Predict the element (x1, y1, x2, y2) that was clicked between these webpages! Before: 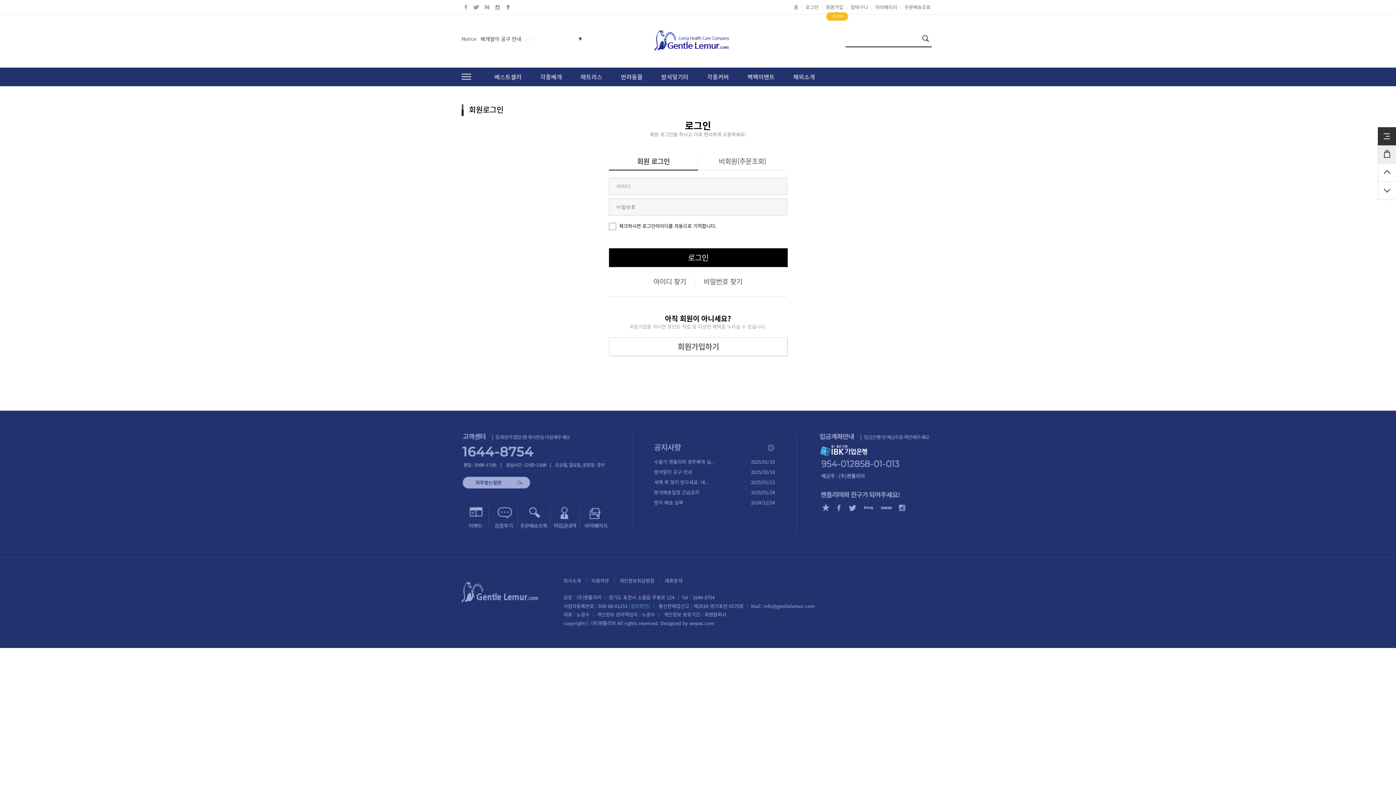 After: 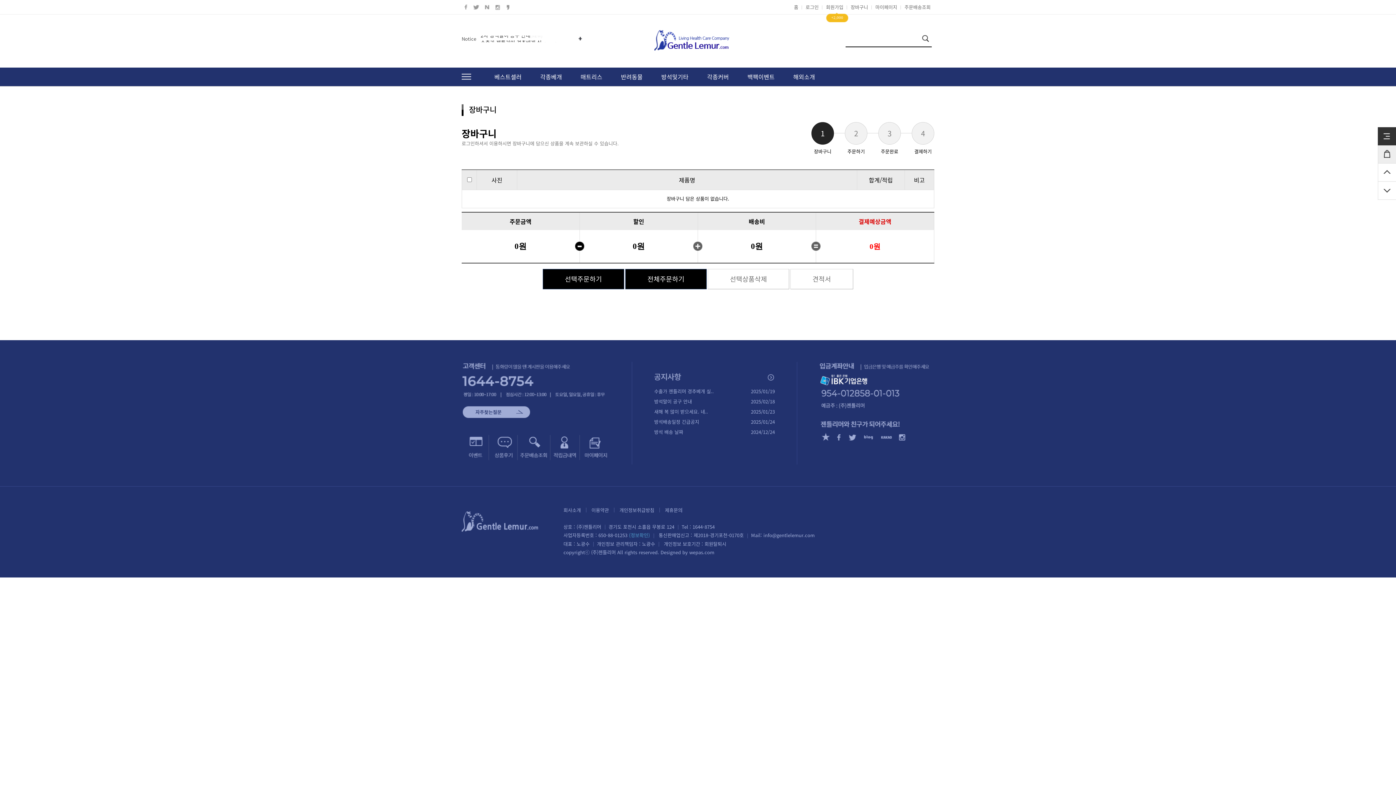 Action: label: 장바구니 bbox: (850, 0, 868, 14)